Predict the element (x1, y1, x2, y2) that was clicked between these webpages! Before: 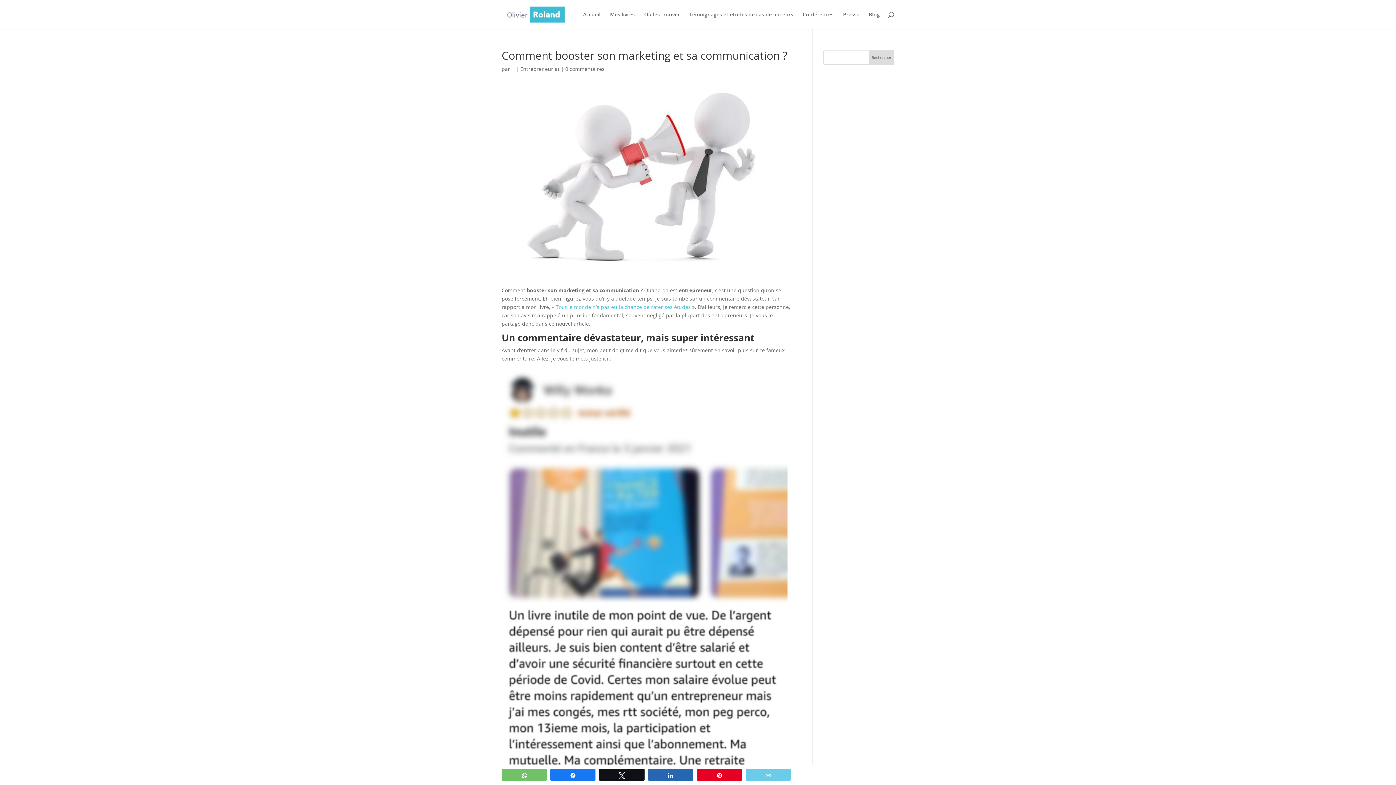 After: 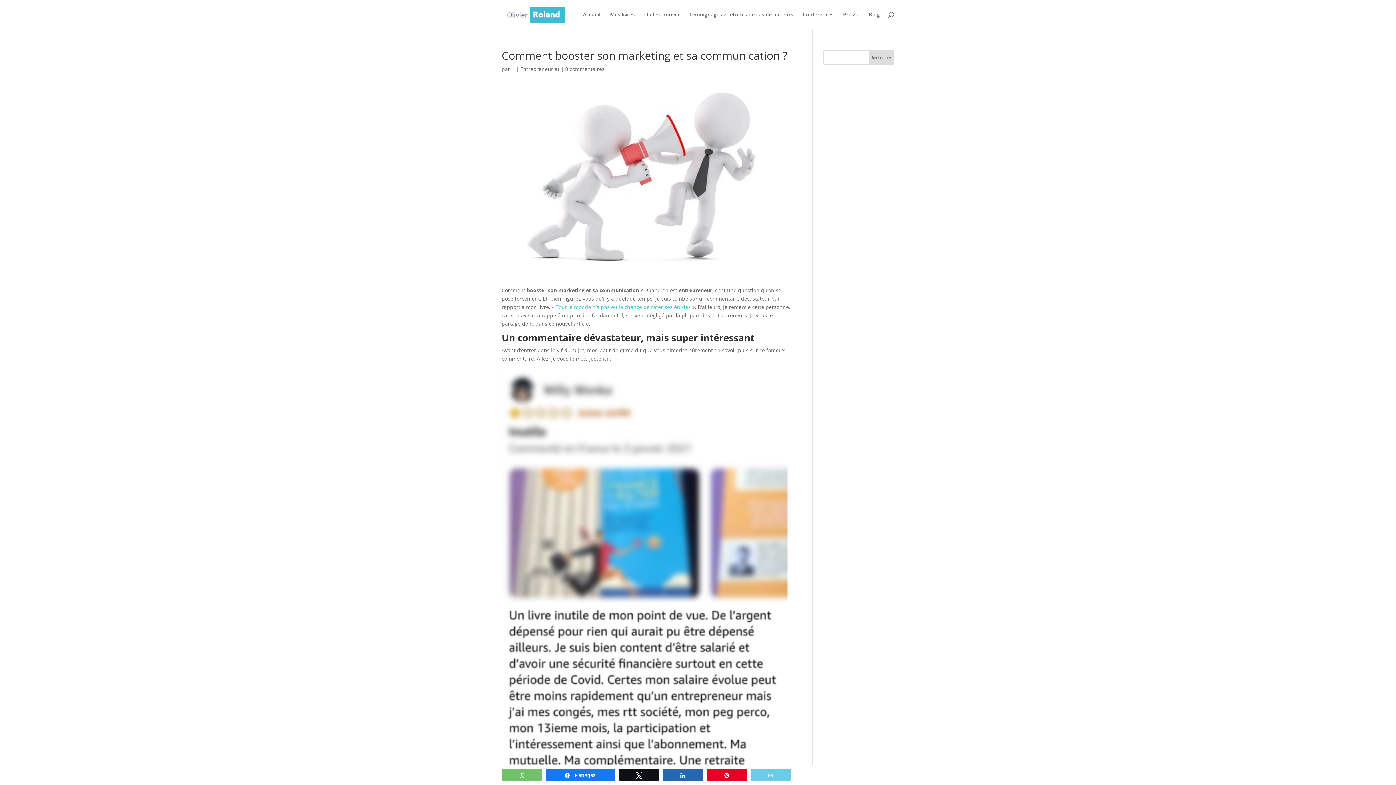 Action: label: Partagez bbox: (550, 769, 595, 780)